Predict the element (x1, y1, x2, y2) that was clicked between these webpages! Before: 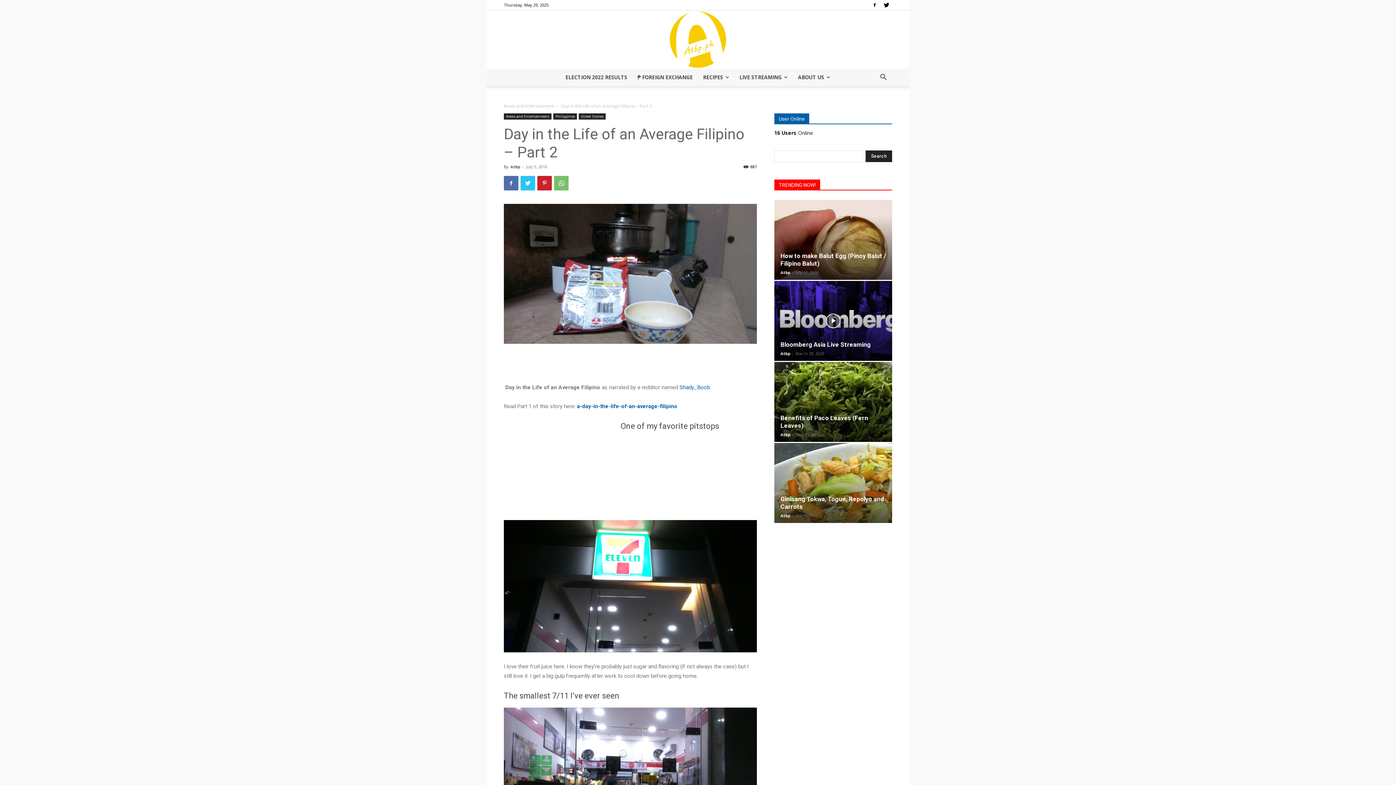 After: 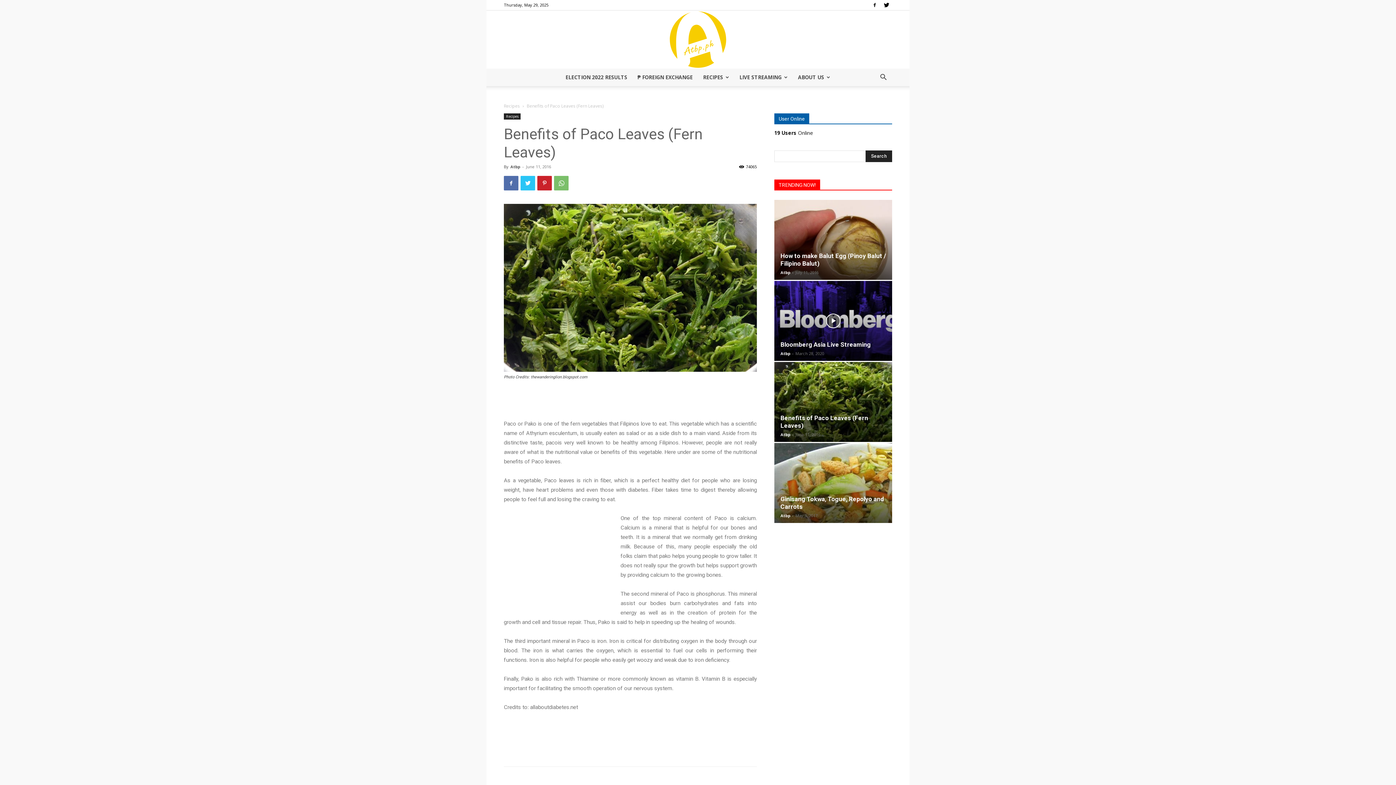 Action: bbox: (774, 362, 892, 442)